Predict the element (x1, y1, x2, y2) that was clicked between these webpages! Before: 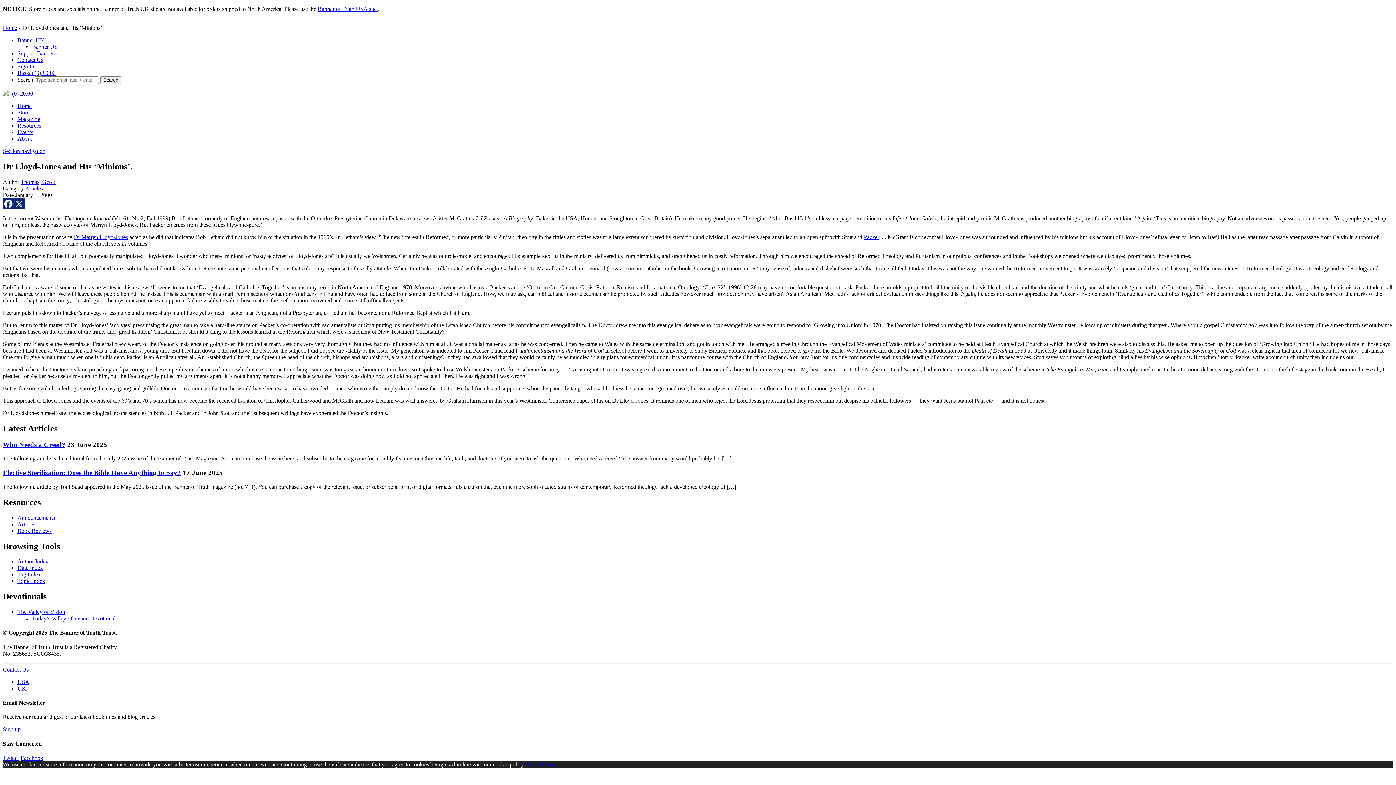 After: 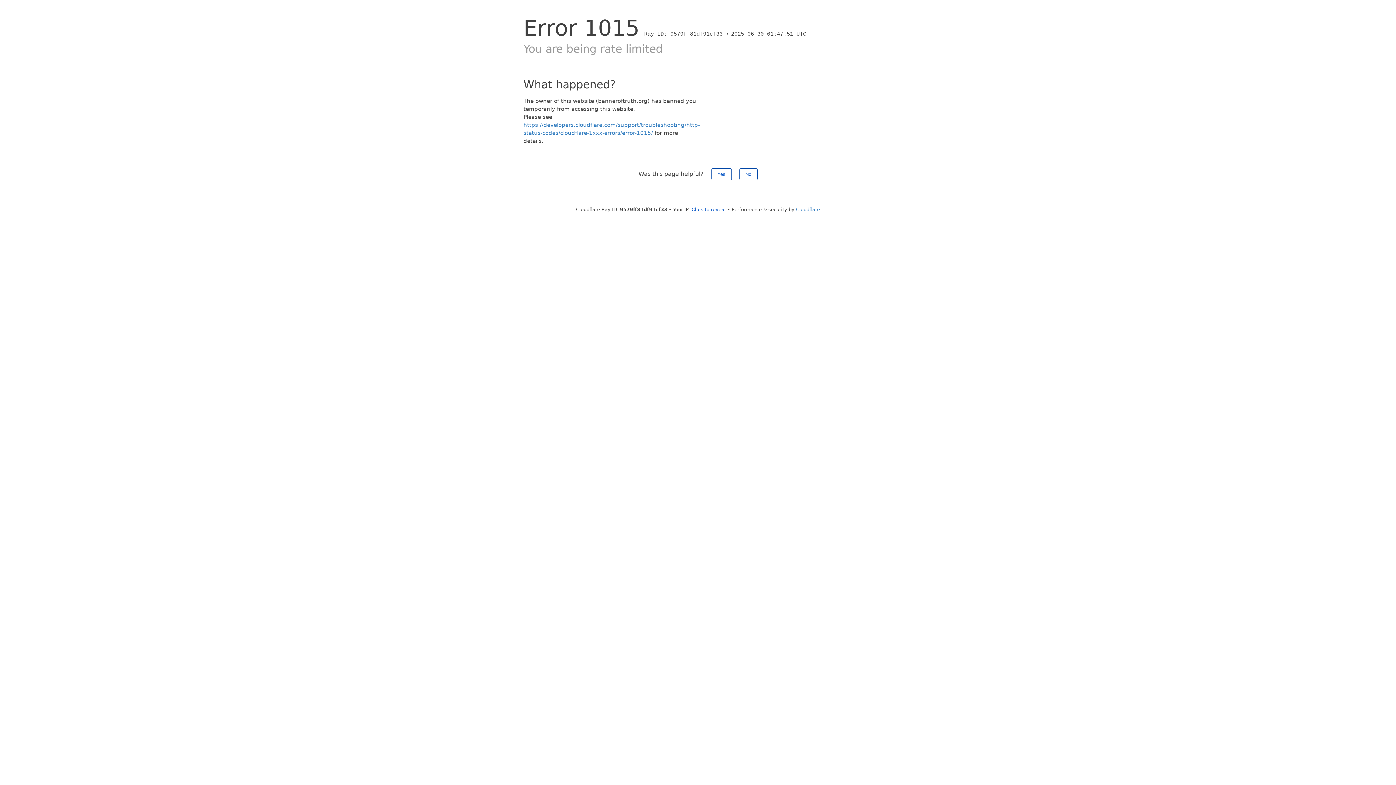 Action: label: Articles bbox: (17, 521, 35, 527)